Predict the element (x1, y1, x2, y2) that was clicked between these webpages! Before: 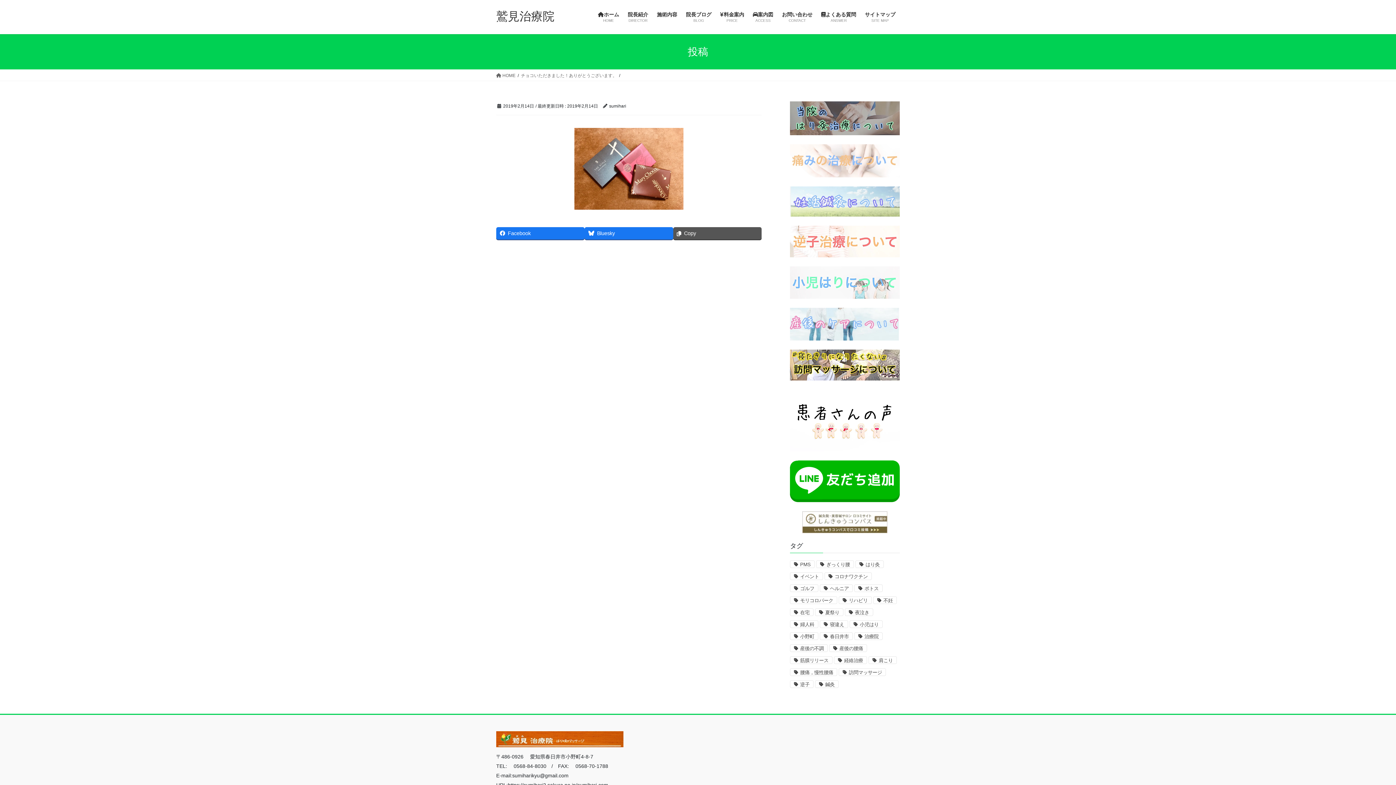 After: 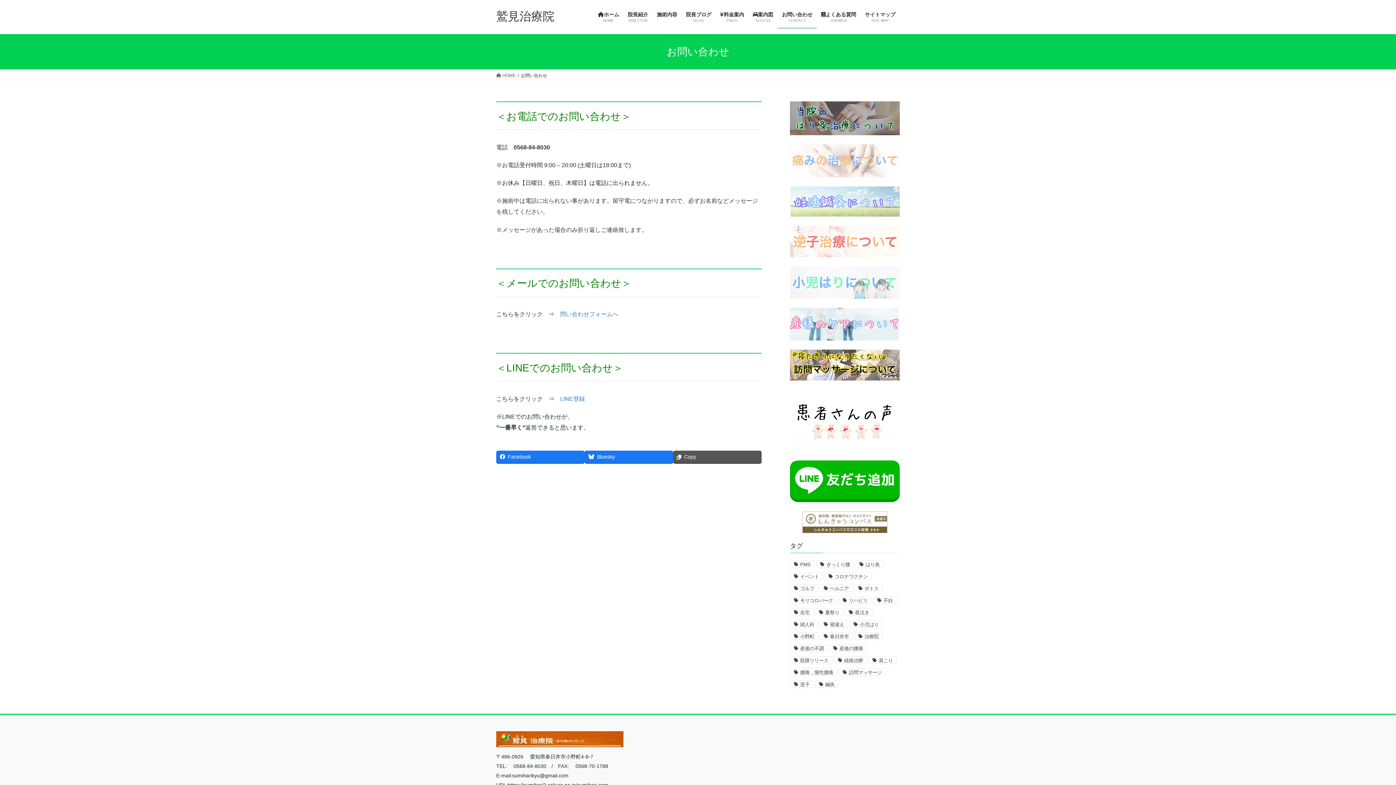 Action: bbox: (777, 6, 817, 28) label: お問い合わせ
CONTACT